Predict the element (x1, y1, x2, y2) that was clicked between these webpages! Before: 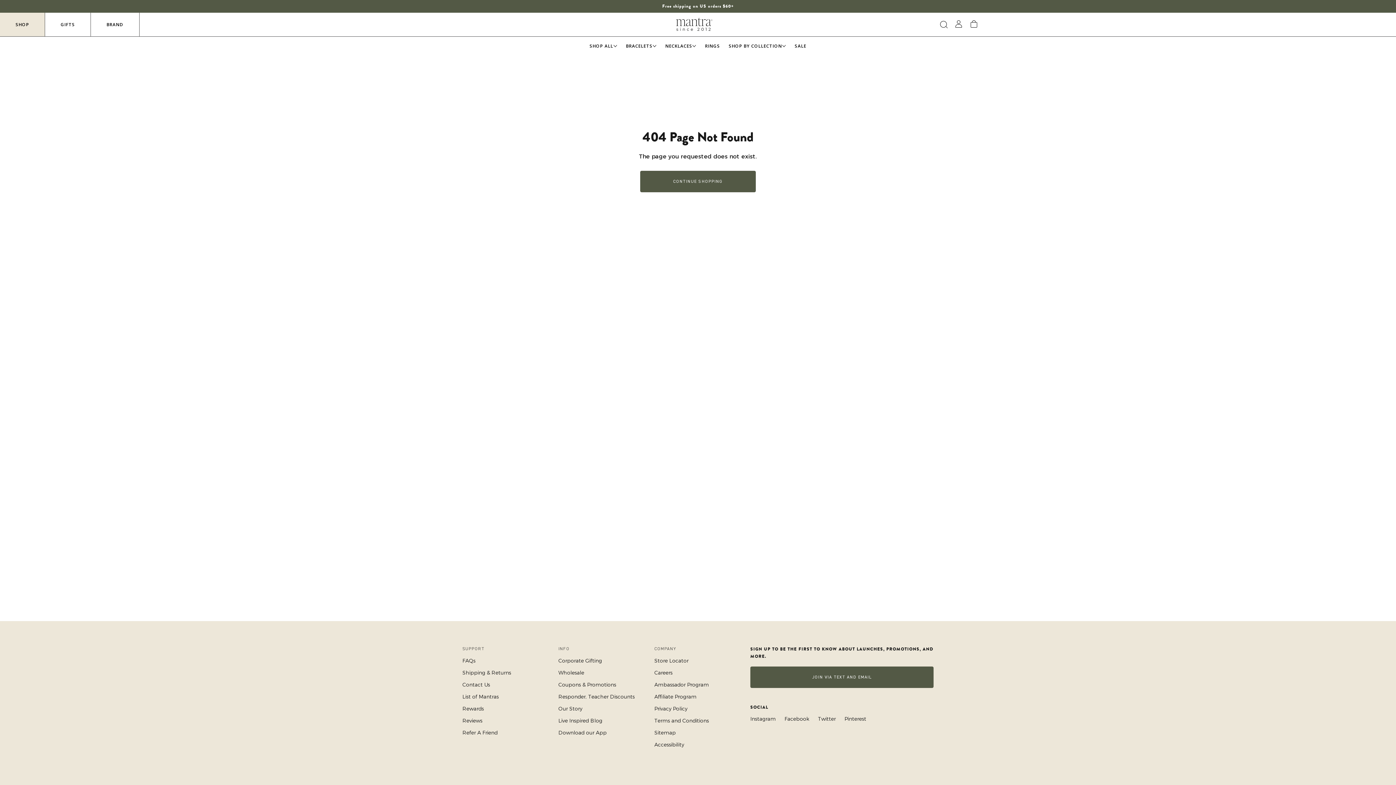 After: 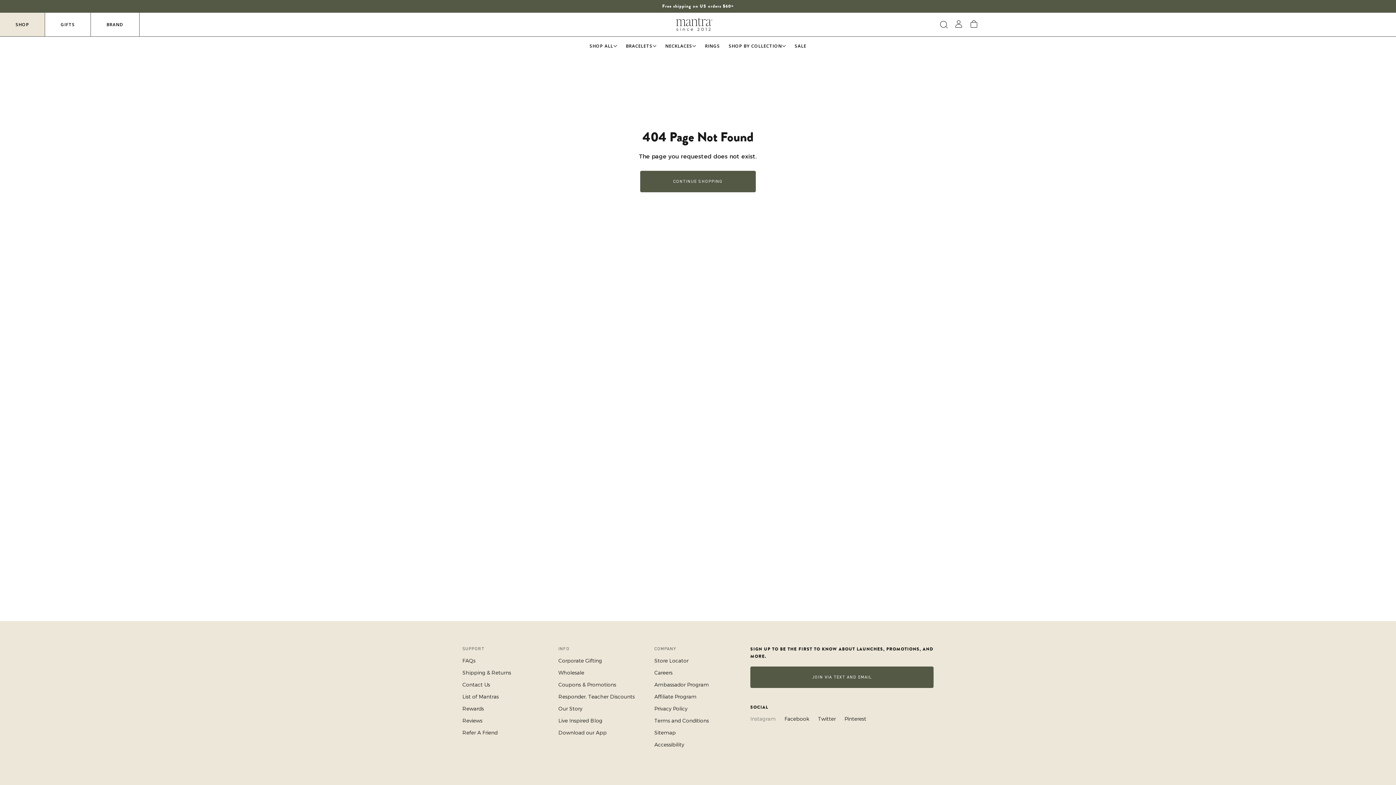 Action: label: Instagram bbox: (750, 716, 776, 722)